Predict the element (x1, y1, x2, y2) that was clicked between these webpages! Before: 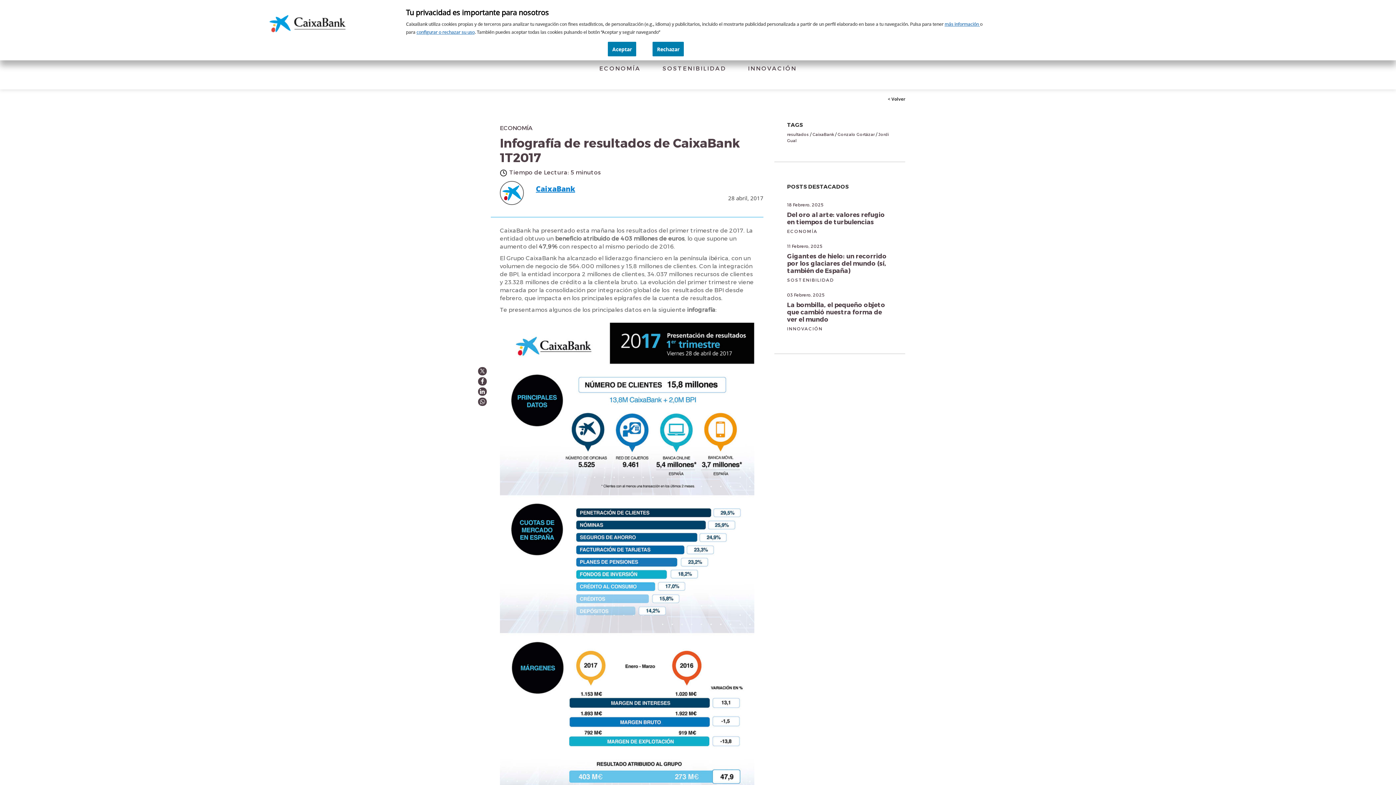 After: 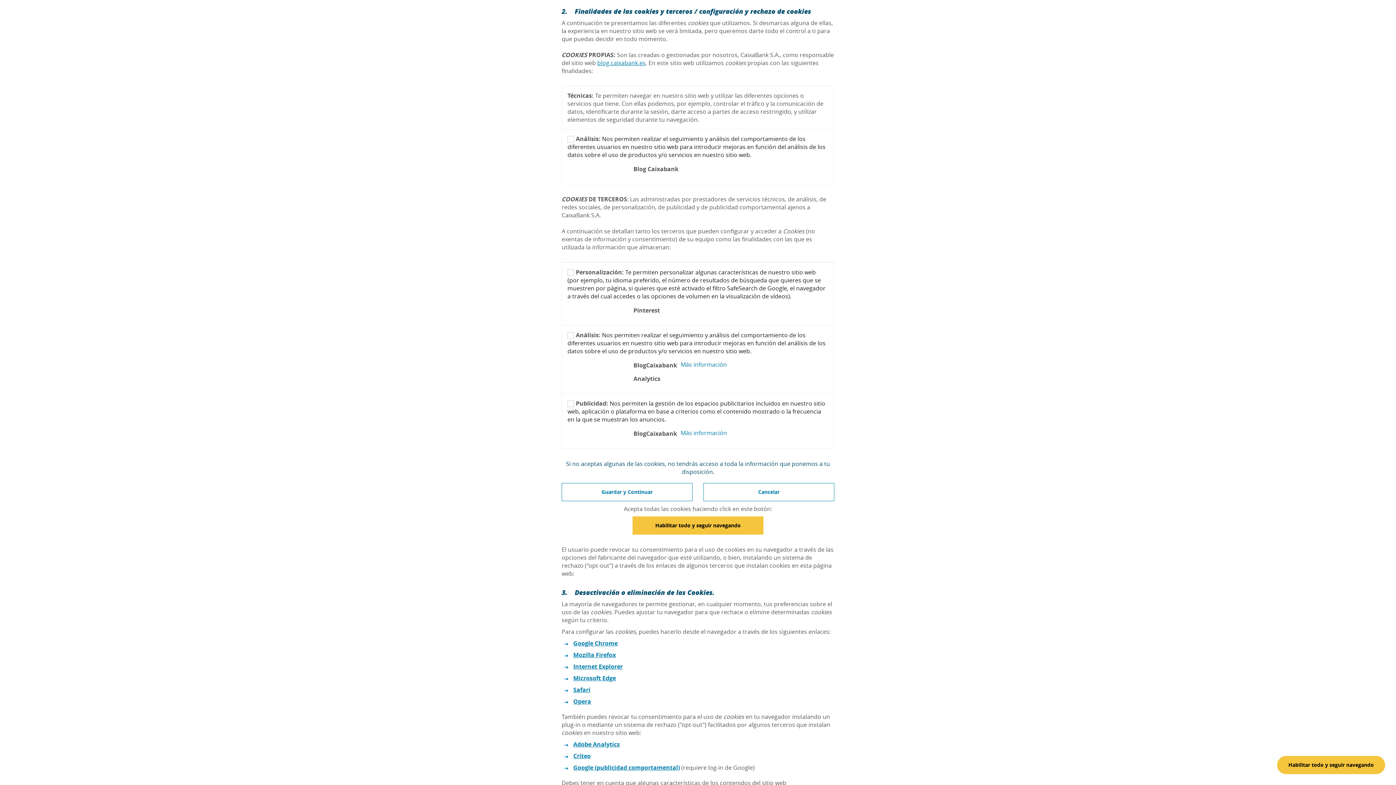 Action: bbox: (416, 29, 474, 34) label: configurar o rechazar su uso